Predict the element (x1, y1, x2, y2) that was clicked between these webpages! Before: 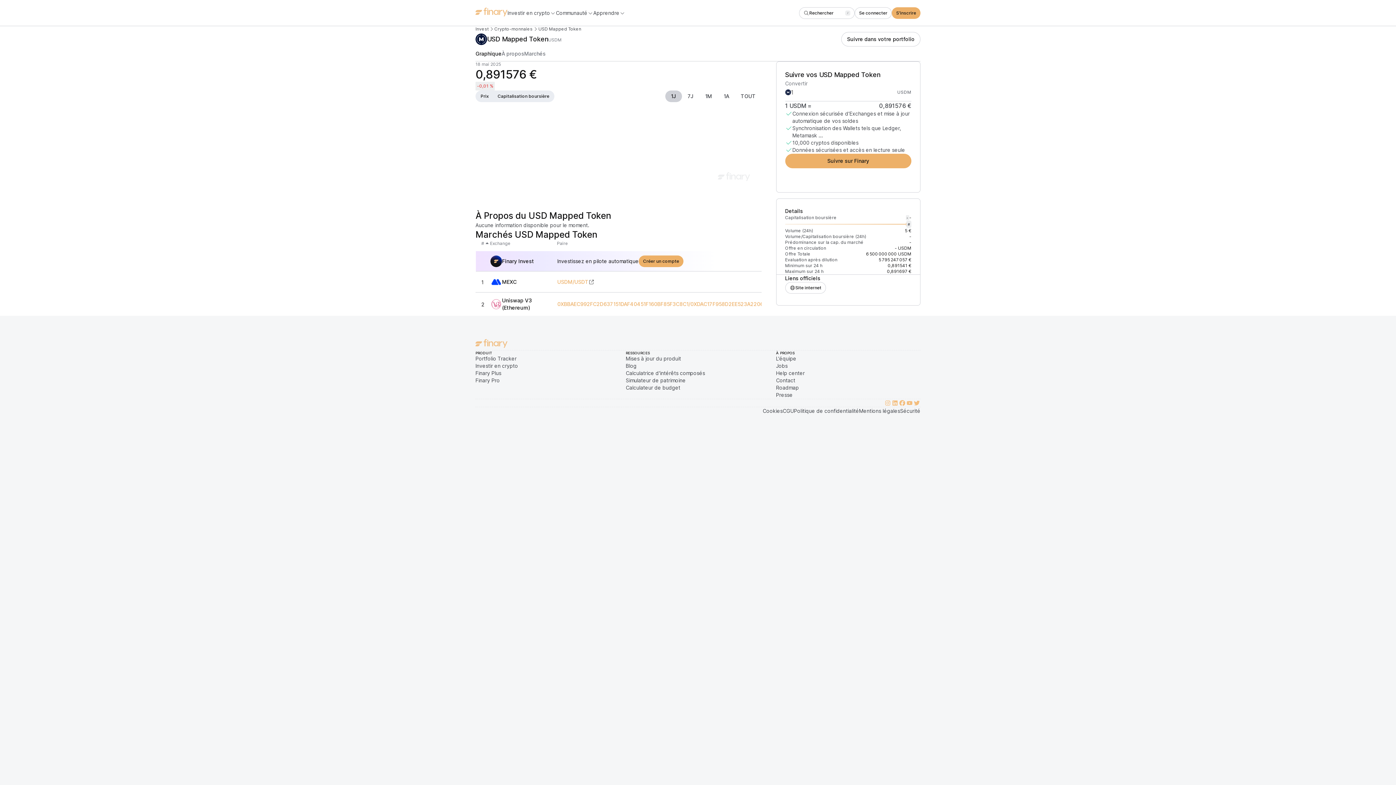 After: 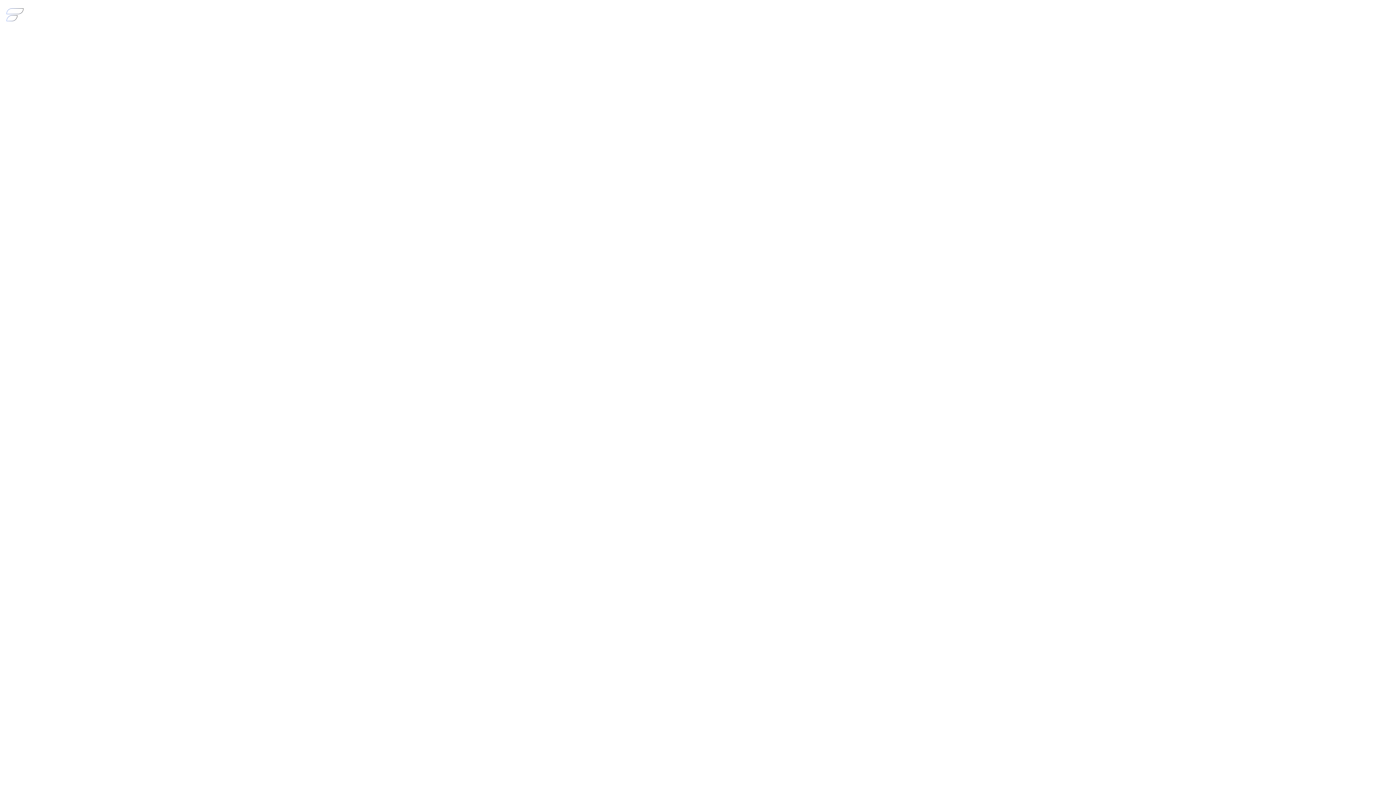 Action: bbox: (841, 32, 920, 46) label: Suivre dans votre portfolio